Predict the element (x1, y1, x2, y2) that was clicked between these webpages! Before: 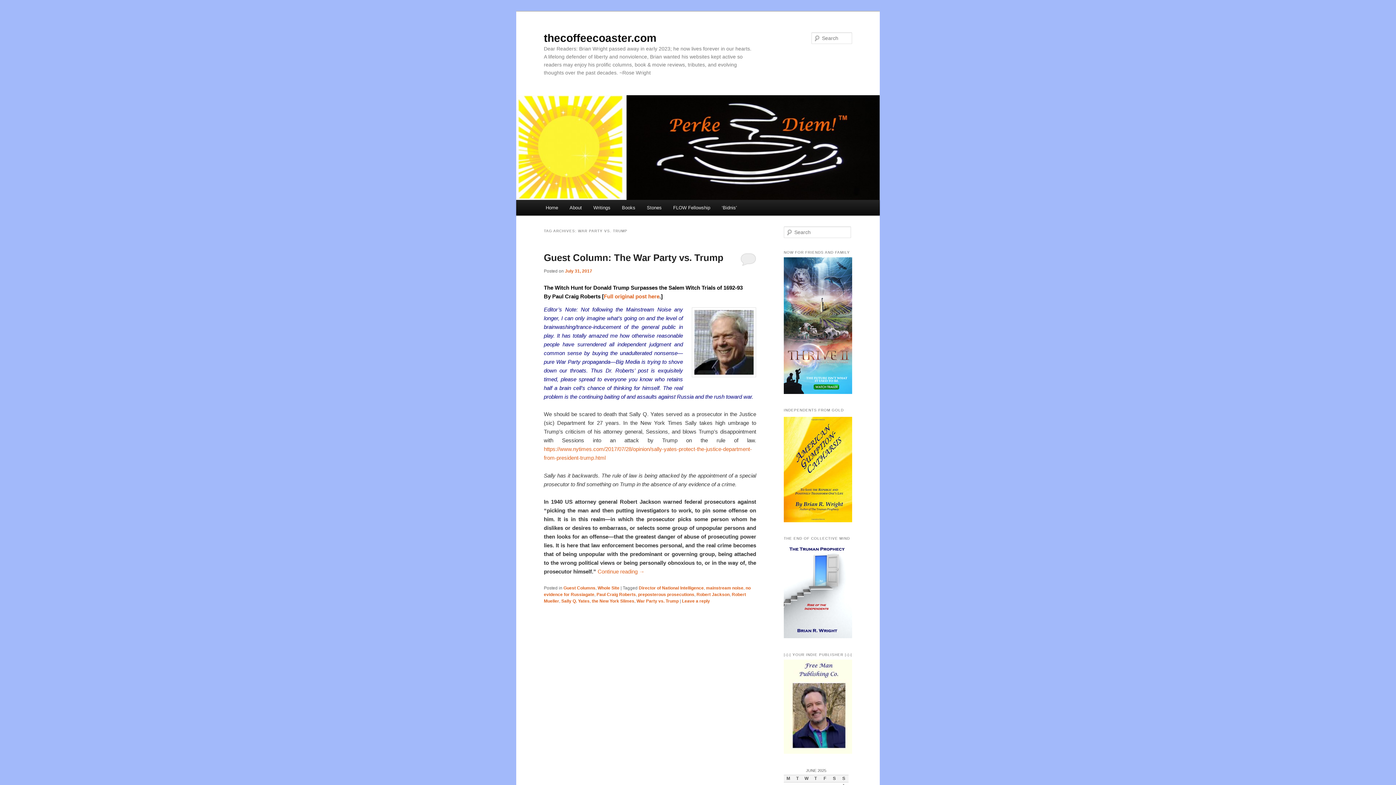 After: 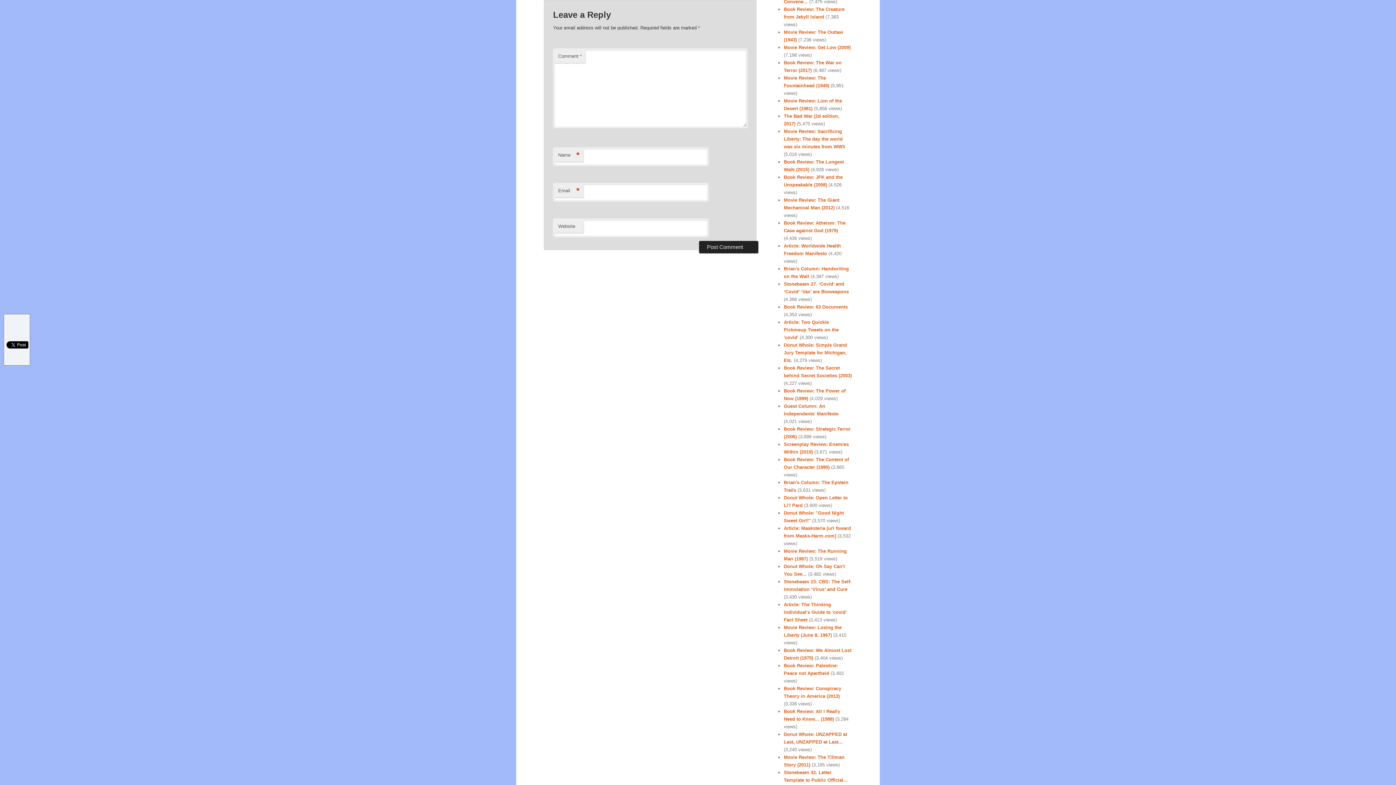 Action: bbox: (740, 252, 756, 265)